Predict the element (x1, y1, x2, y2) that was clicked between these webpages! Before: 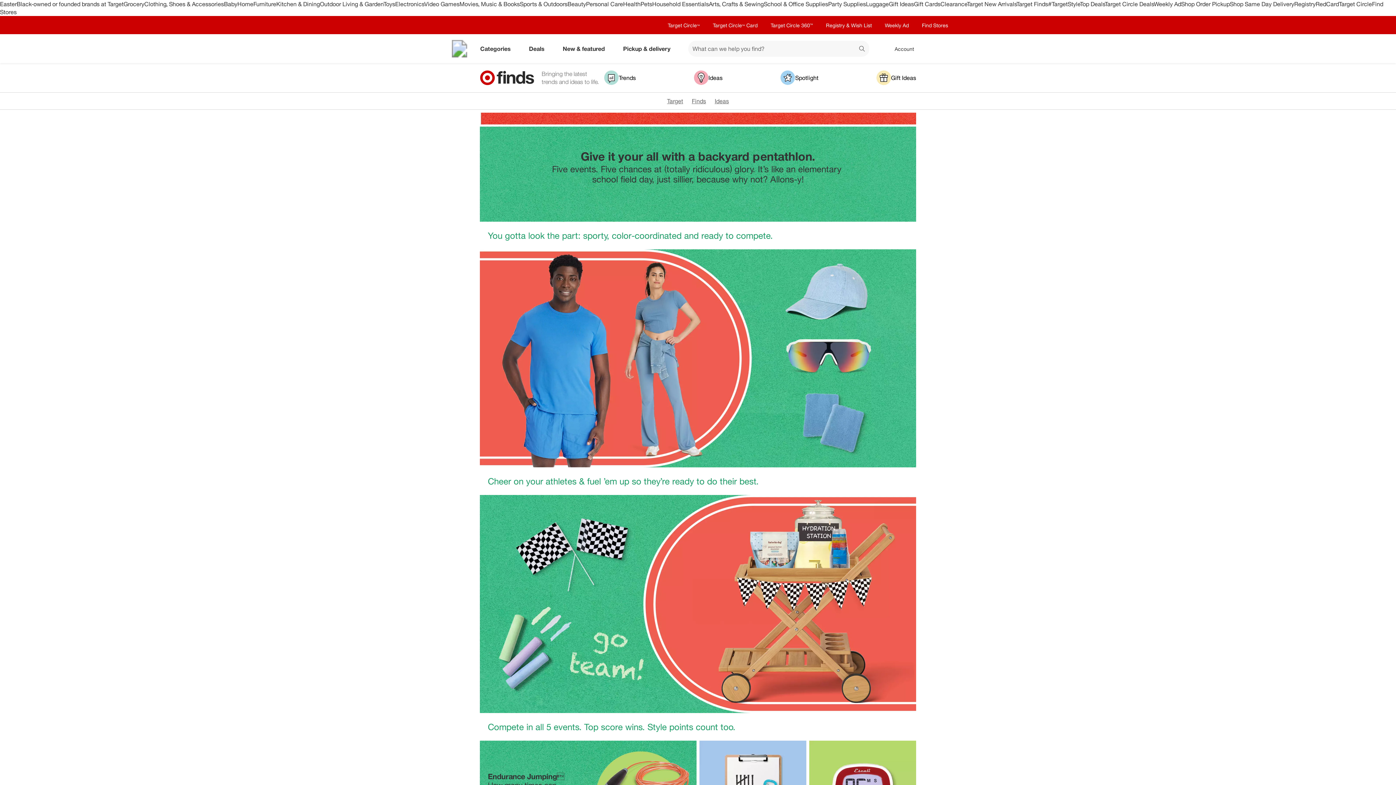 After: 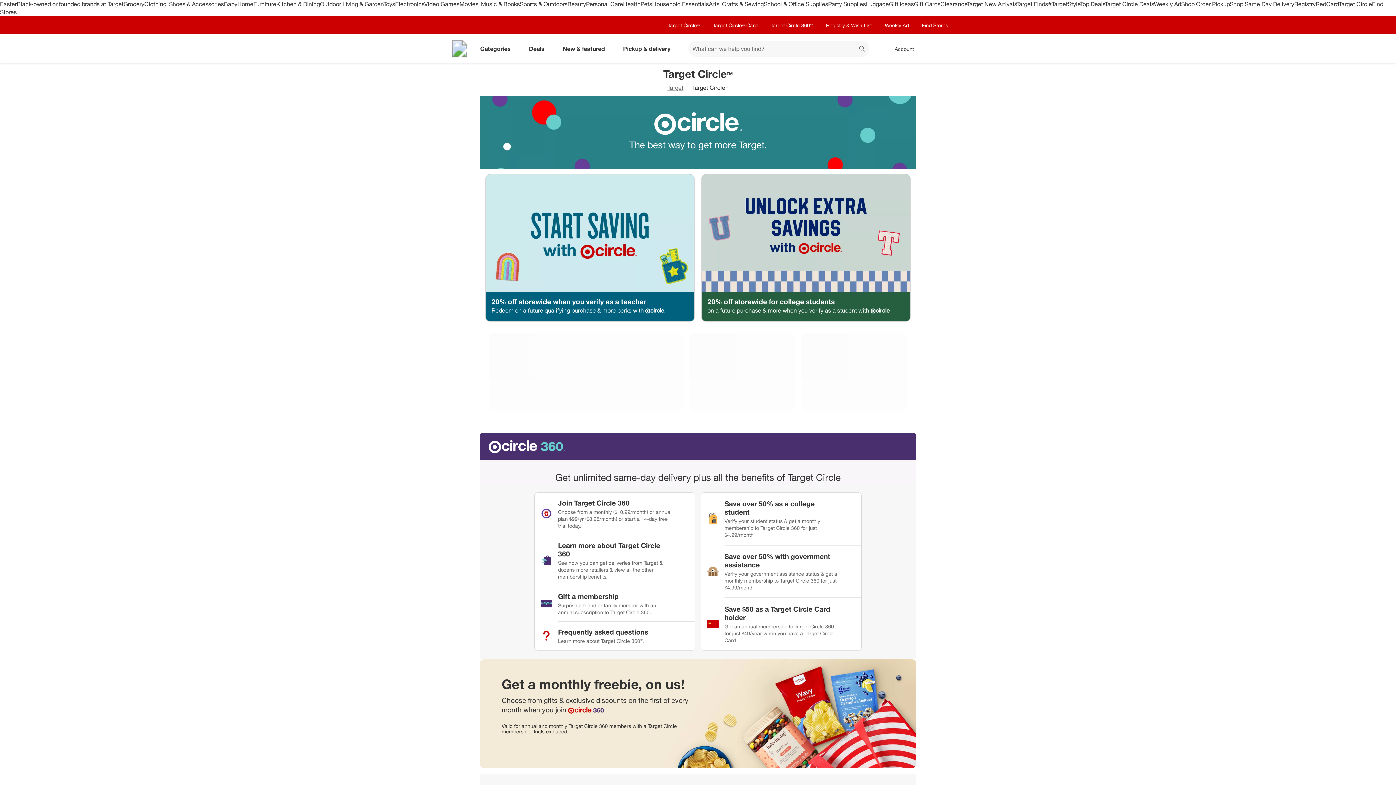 Action: label: Target Circle bbox: (1339, 0, 1372, 7)